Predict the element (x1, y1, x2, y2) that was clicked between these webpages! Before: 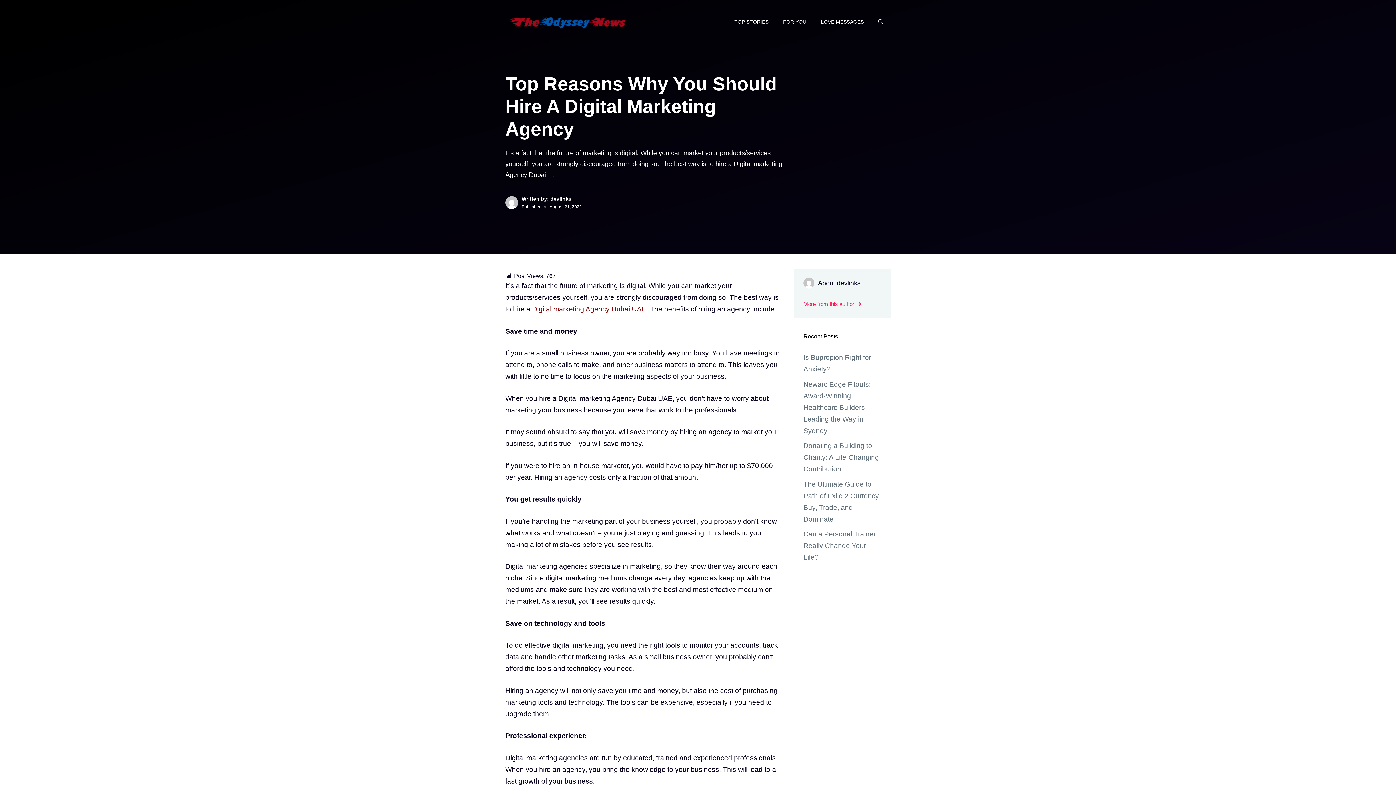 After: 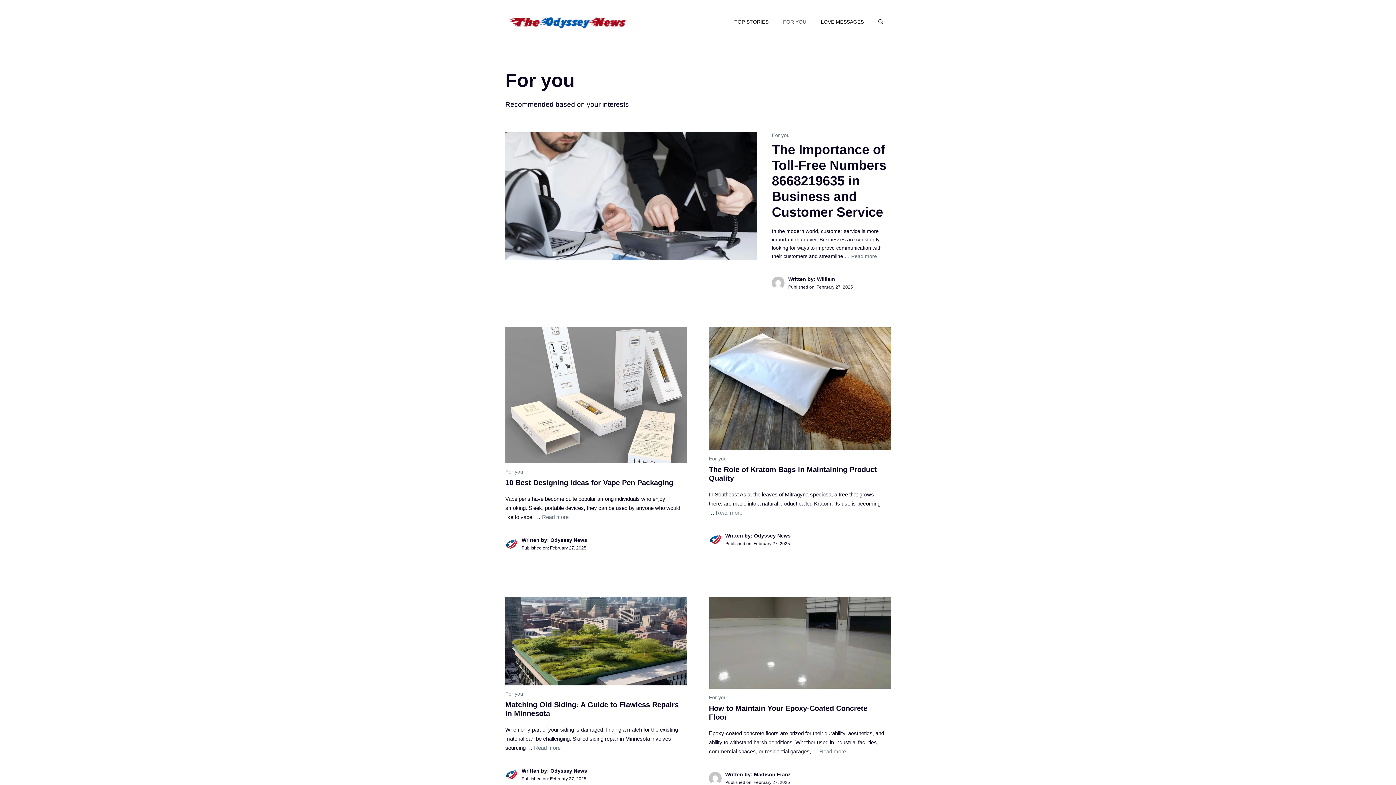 Action: label: FOR YOU bbox: (776, 10, 813, 32)